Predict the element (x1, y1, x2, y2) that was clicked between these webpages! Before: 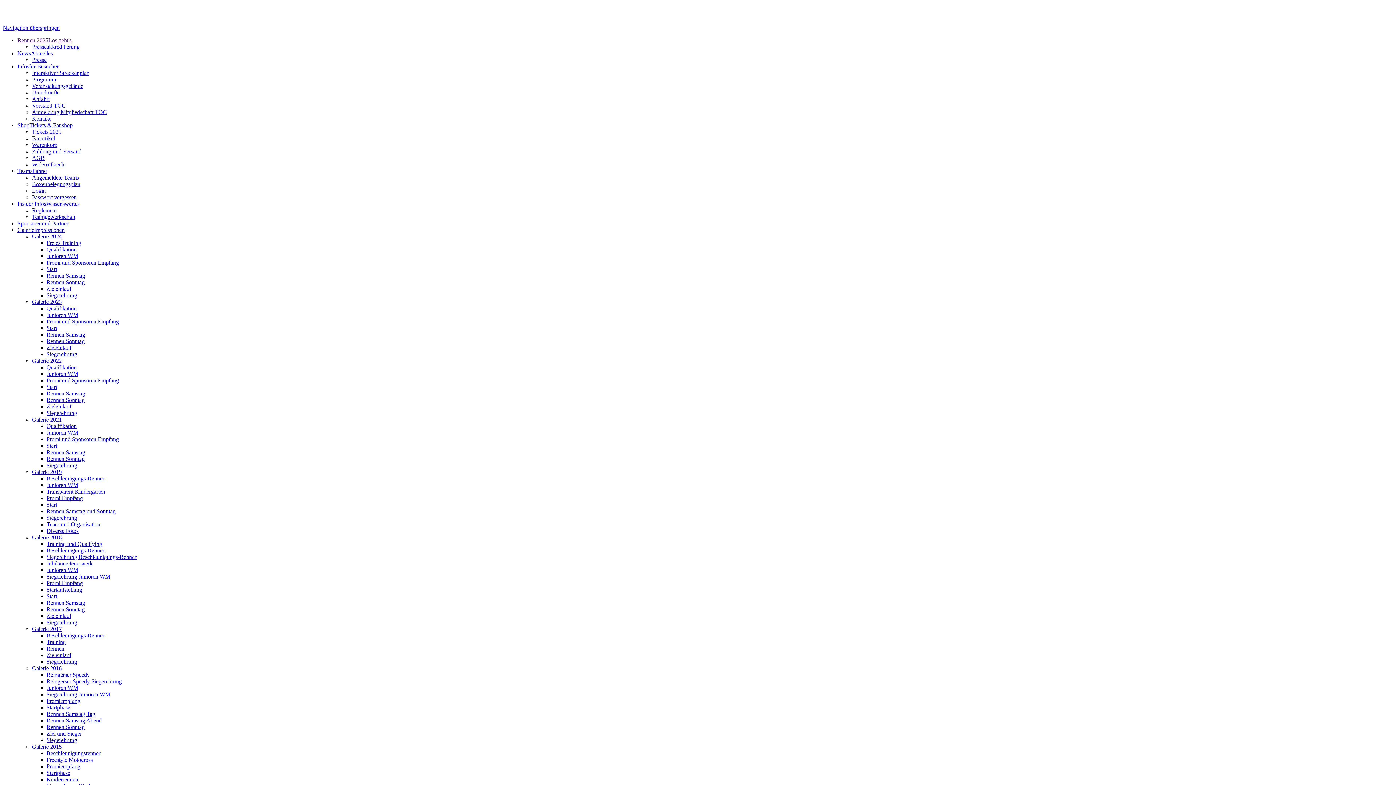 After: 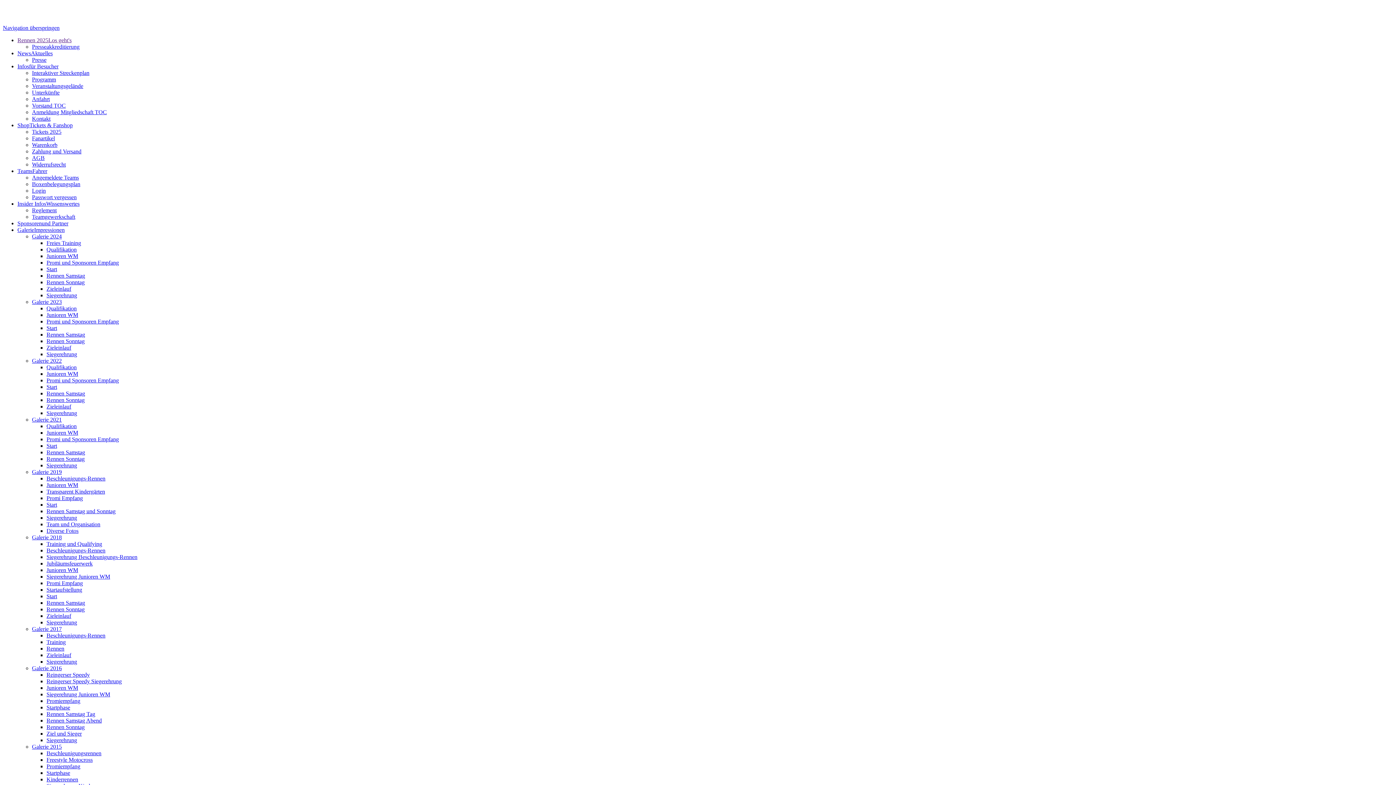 Action: bbox: (32, 128, 61, 134) label: Tickets 2025